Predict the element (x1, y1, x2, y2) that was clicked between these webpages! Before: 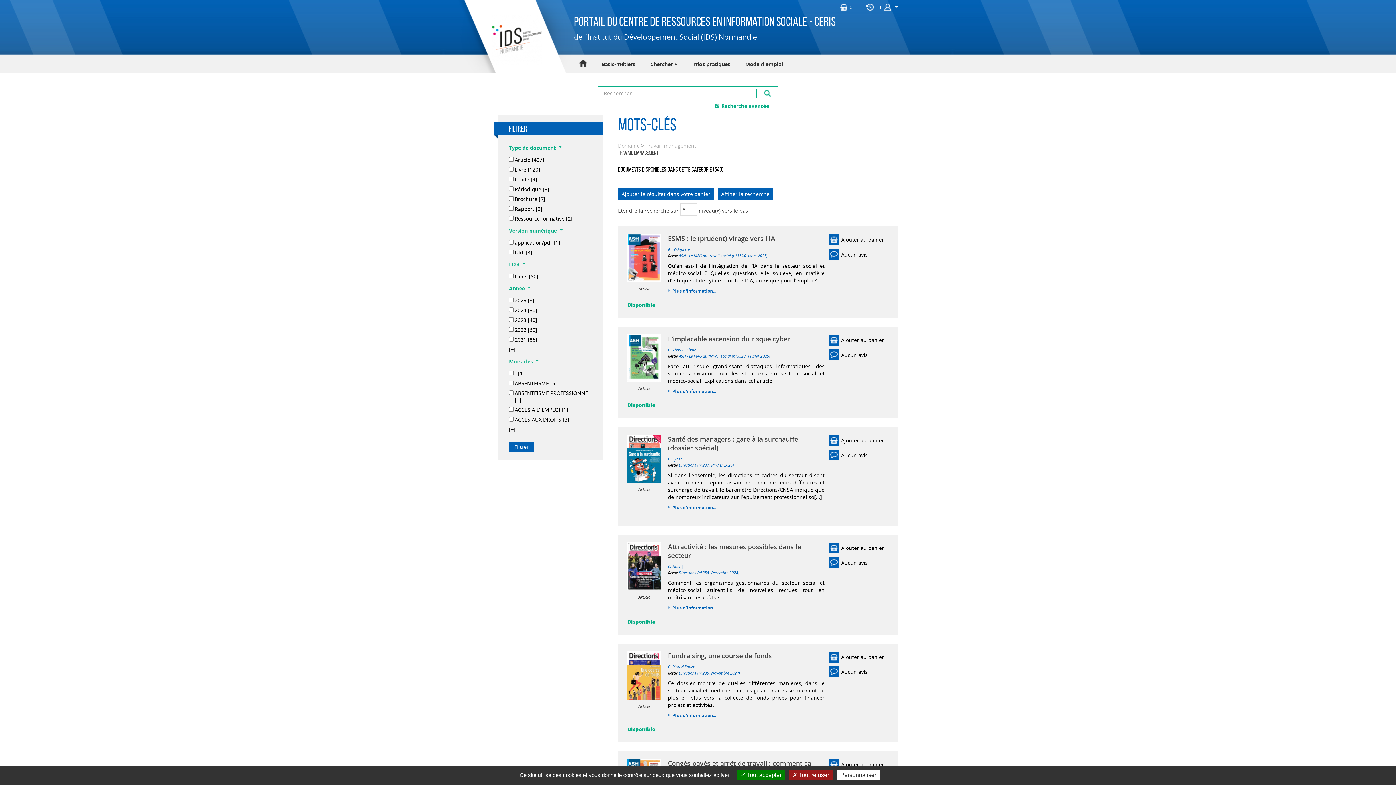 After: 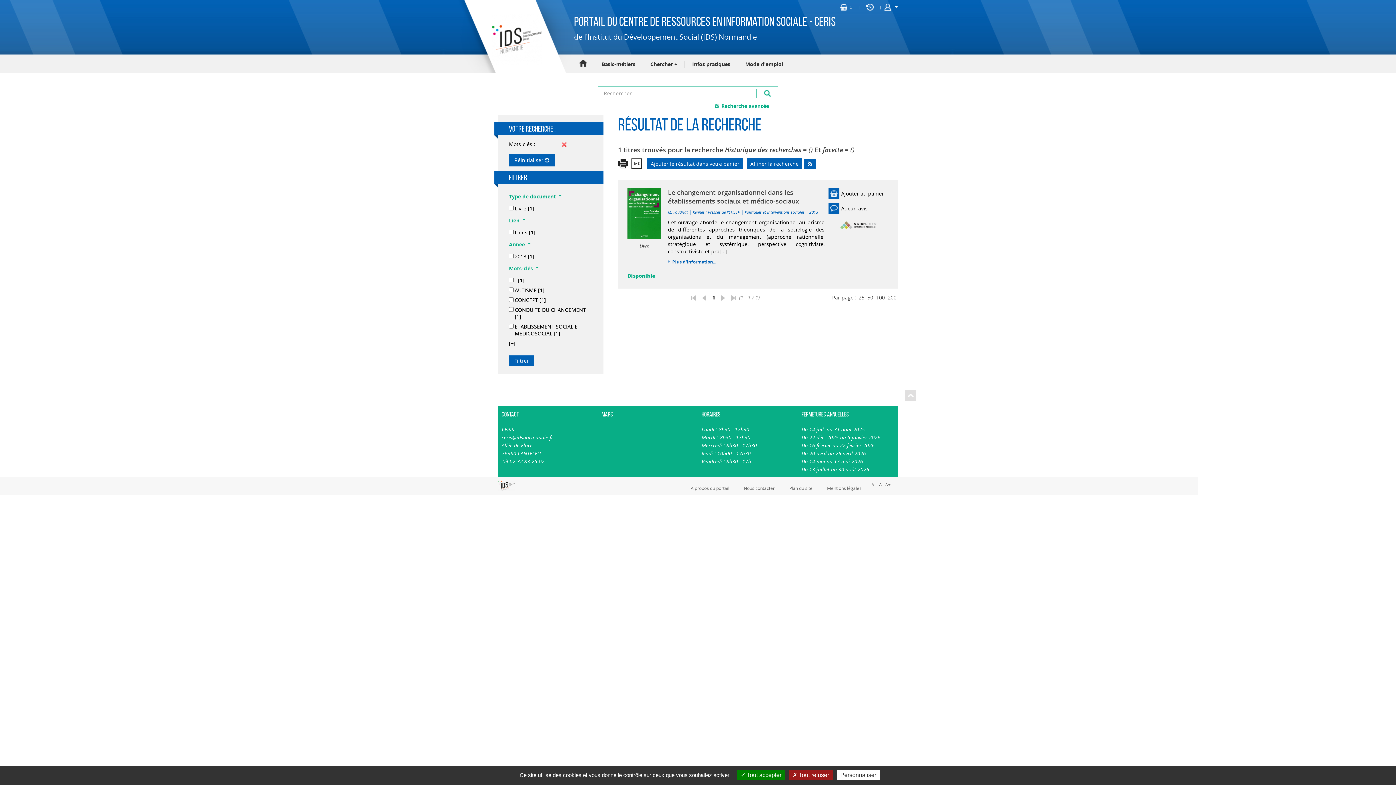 Action: bbox: (514, 370, 524, 377) label: - [1]